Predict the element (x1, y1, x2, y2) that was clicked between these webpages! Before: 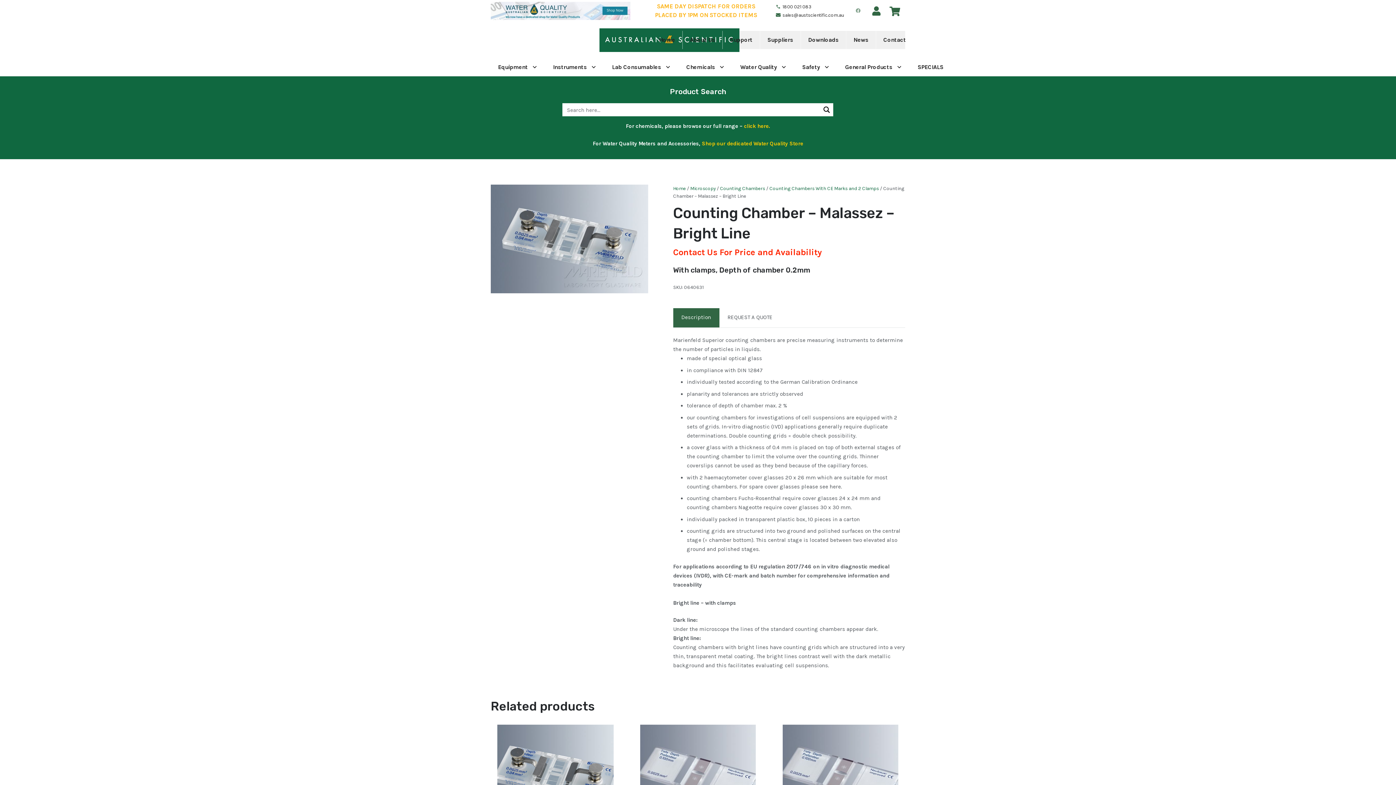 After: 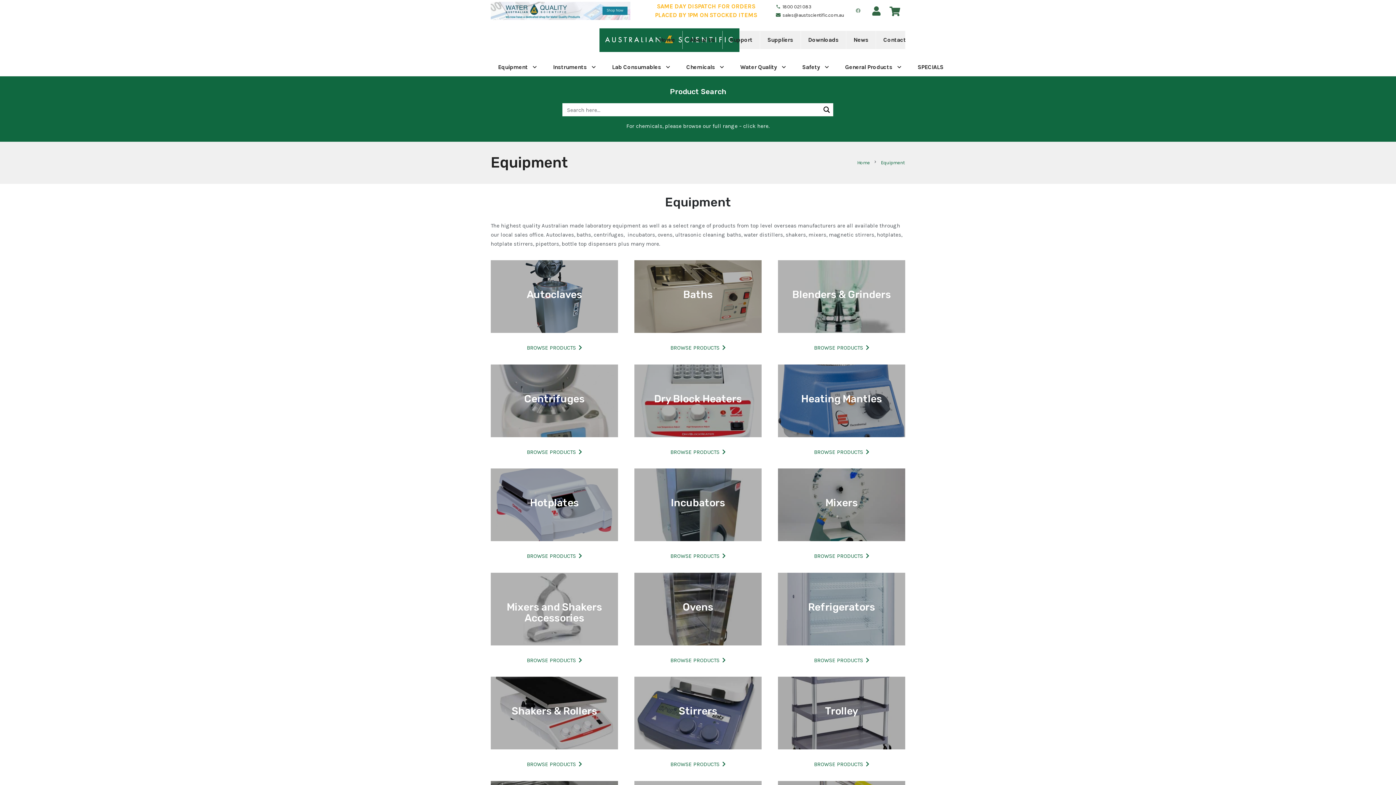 Action: bbox: (490, 58, 545, 76) label: Equipment